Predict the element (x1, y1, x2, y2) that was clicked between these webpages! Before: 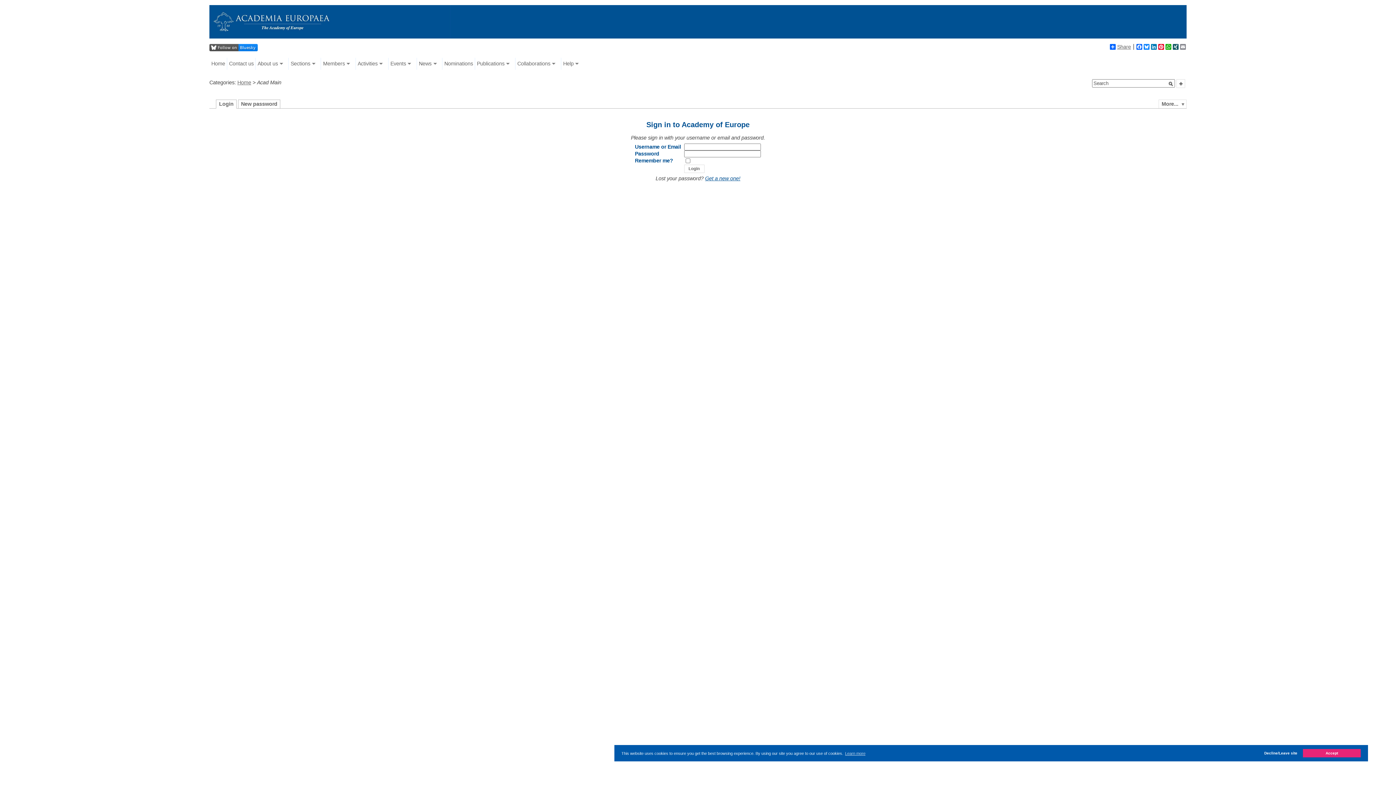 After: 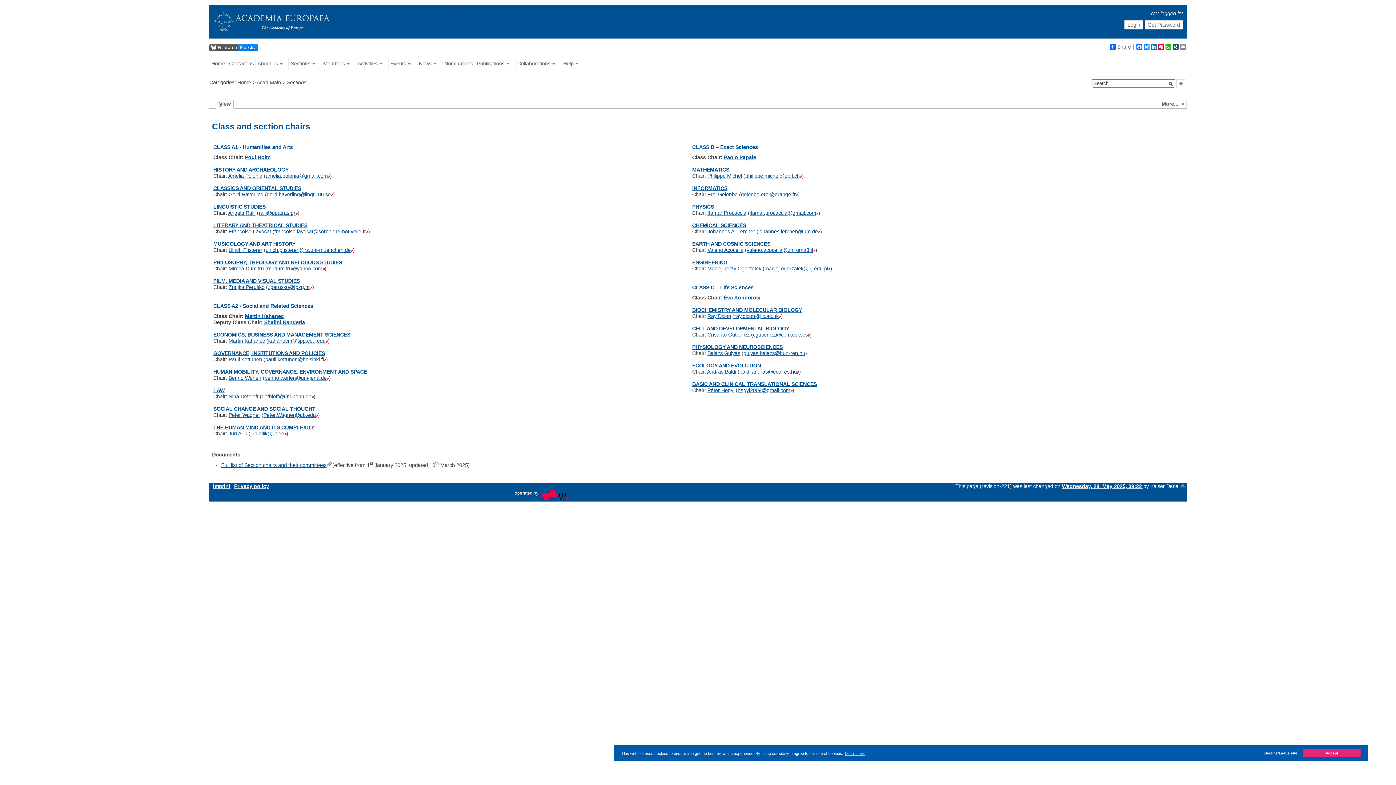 Action: label: Sections bbox: (288, 57, 320, 69)